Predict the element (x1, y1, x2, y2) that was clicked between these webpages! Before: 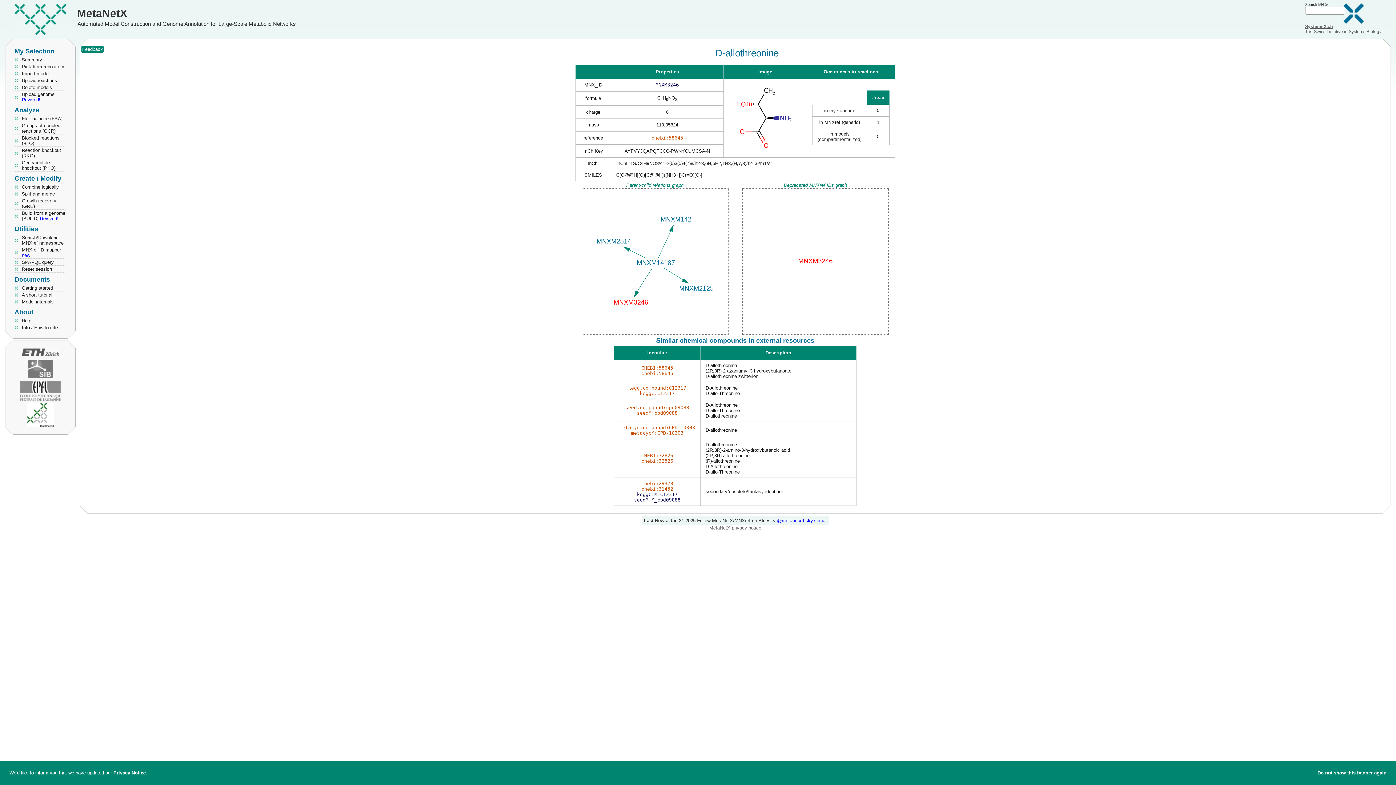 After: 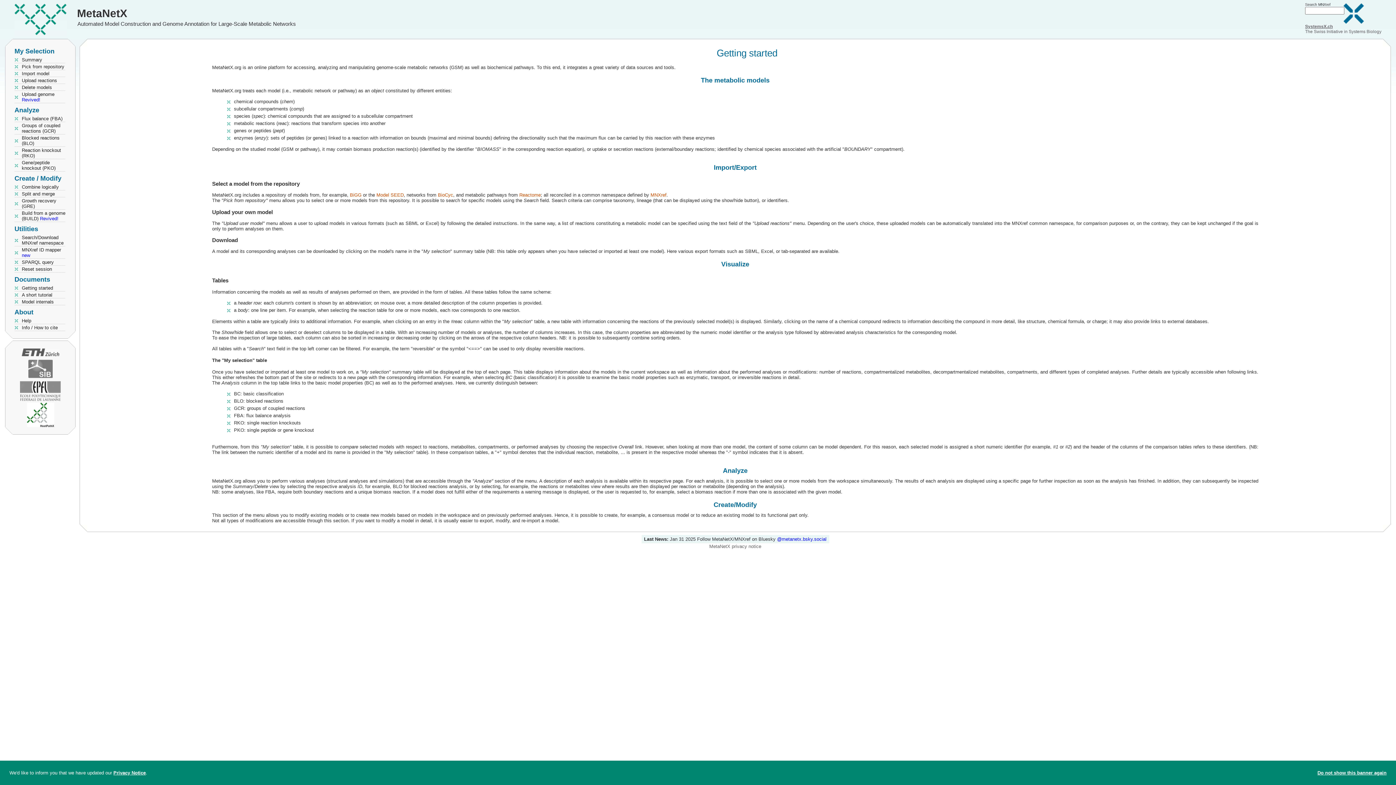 Action: label: Getting started bbox: (14, 284, 53, 291)